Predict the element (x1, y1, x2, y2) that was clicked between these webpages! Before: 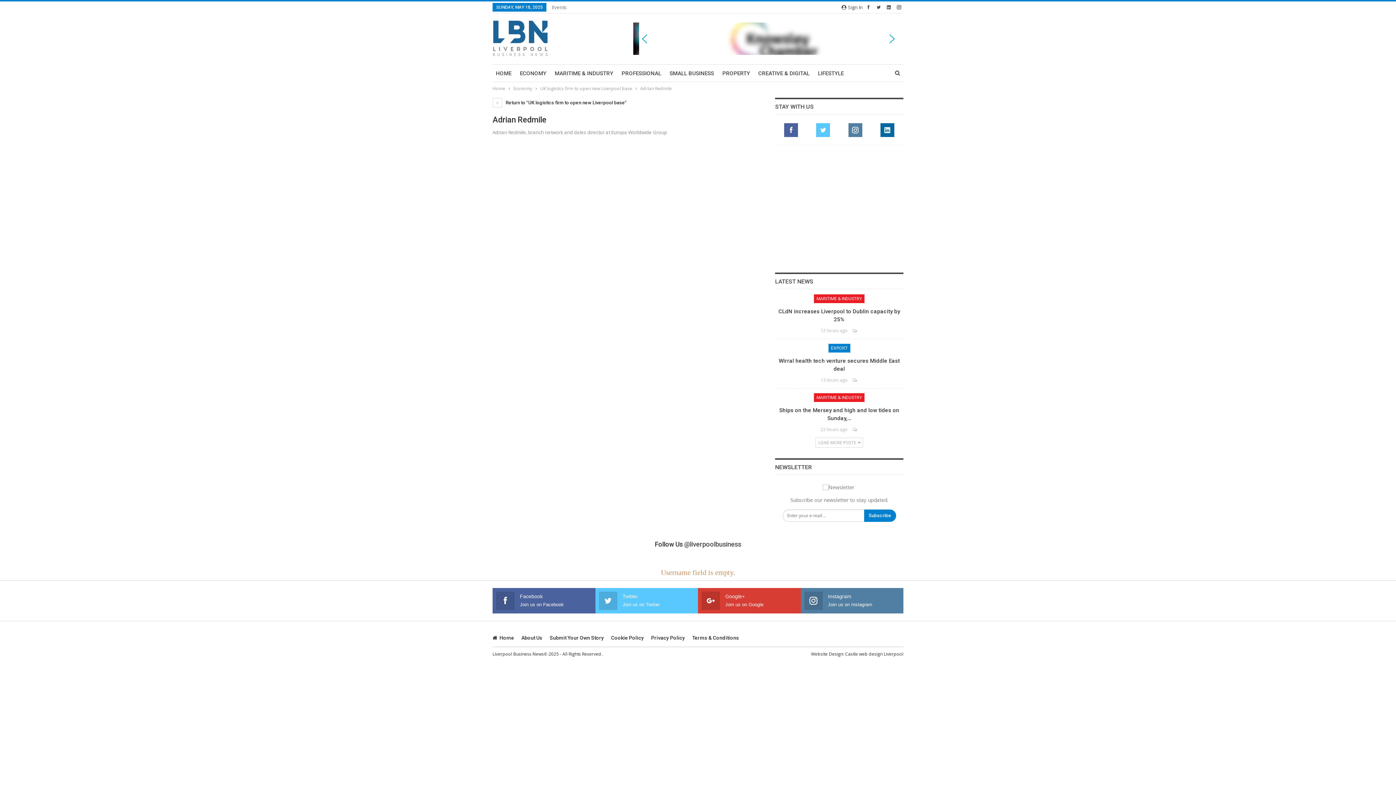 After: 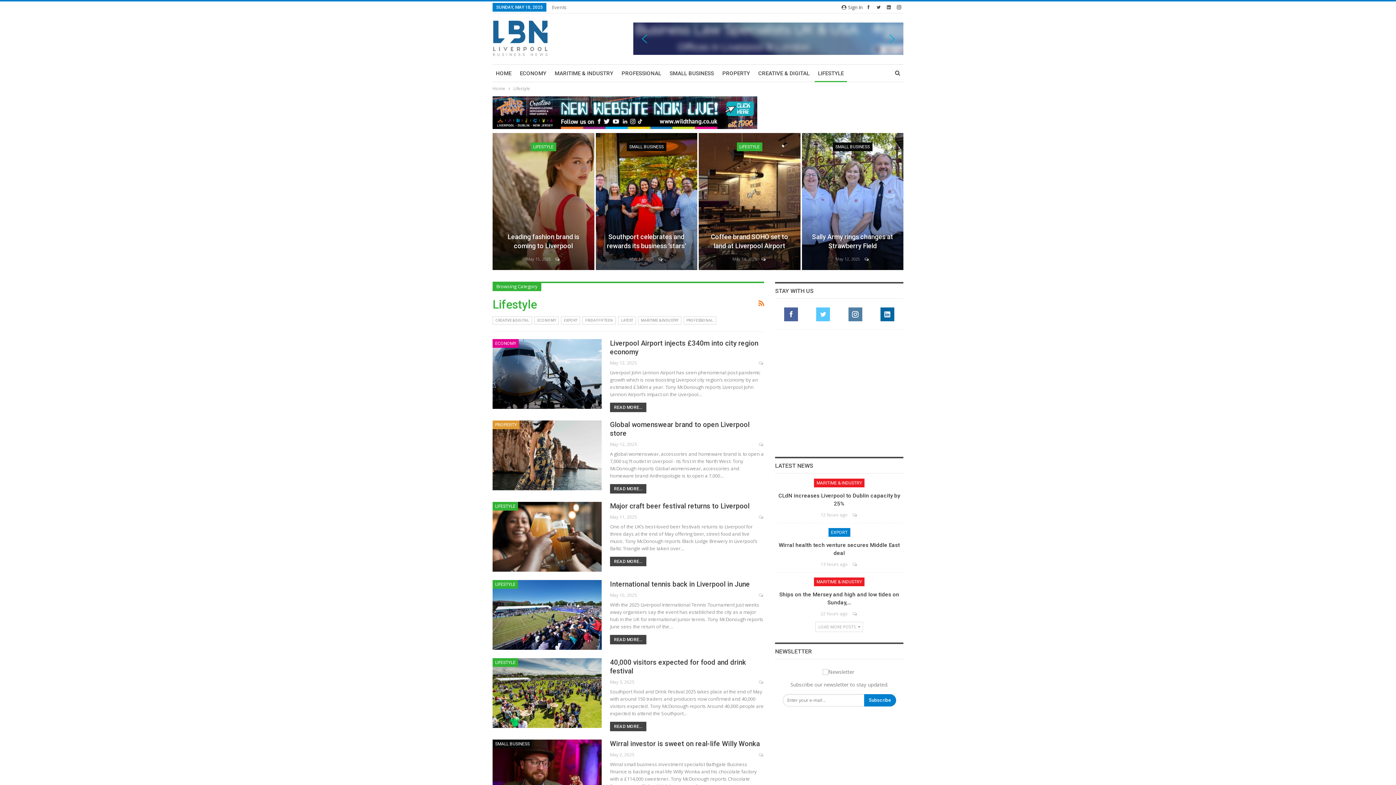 Action: bbox: (814, 64, 847, 82) label: LIFESTYLE